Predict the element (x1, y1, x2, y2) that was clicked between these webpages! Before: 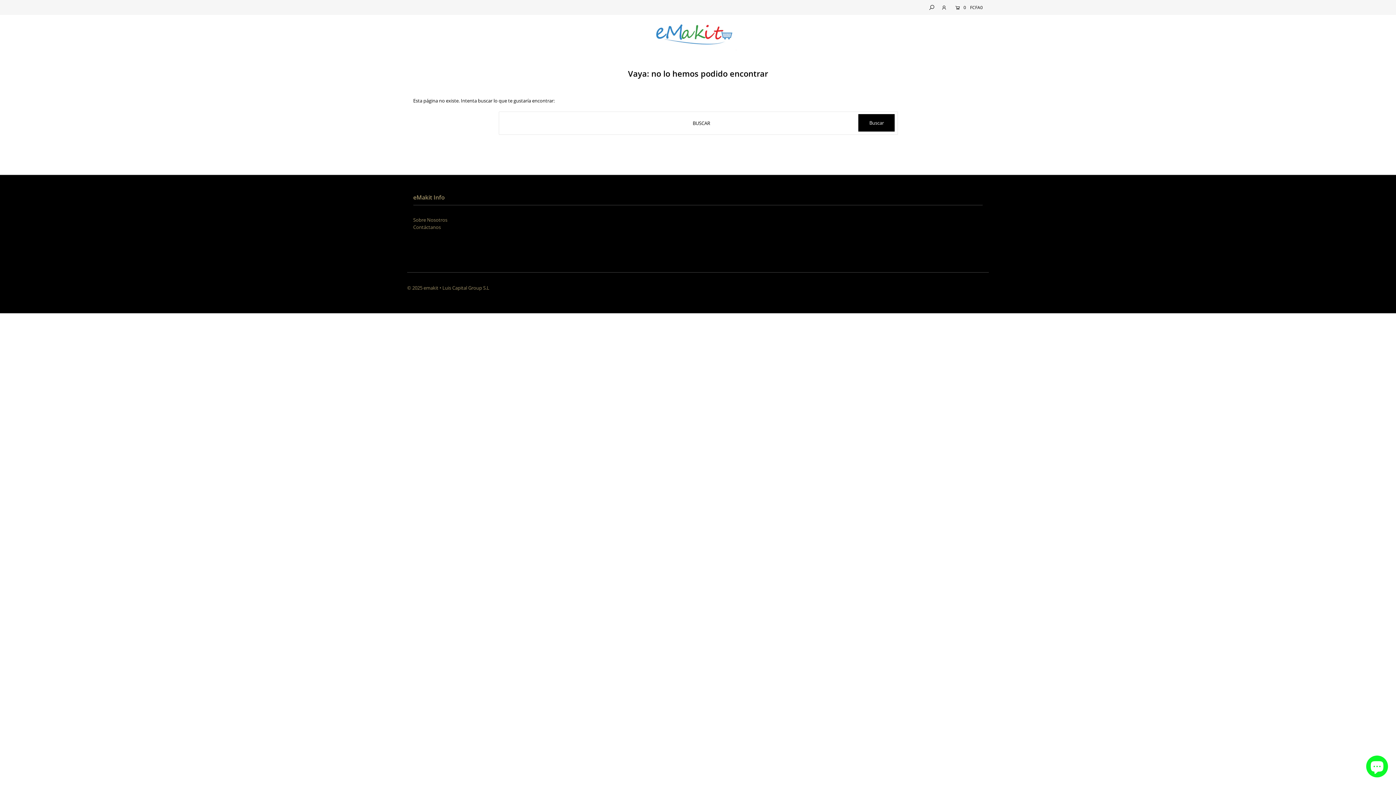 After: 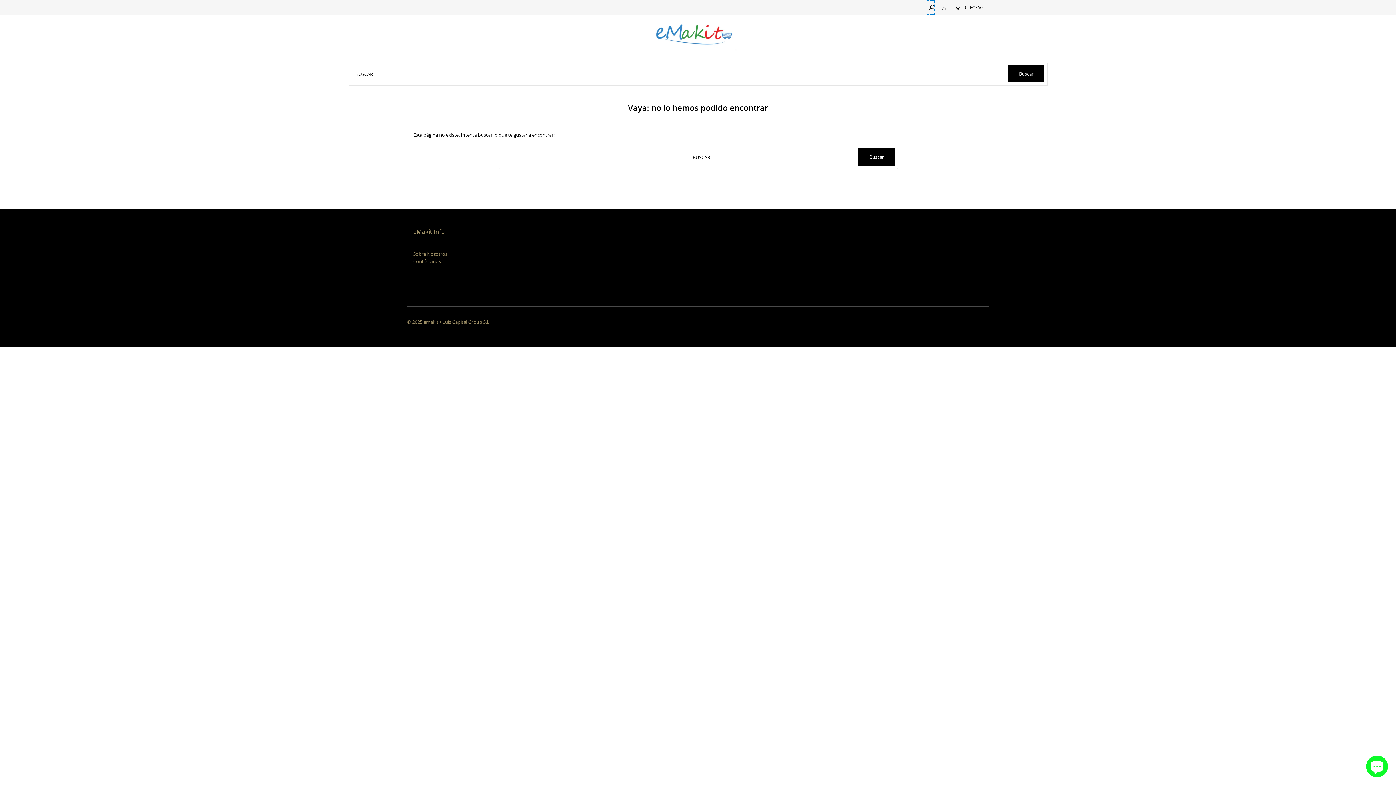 Action: bbox: (927, 0, 935, 14)